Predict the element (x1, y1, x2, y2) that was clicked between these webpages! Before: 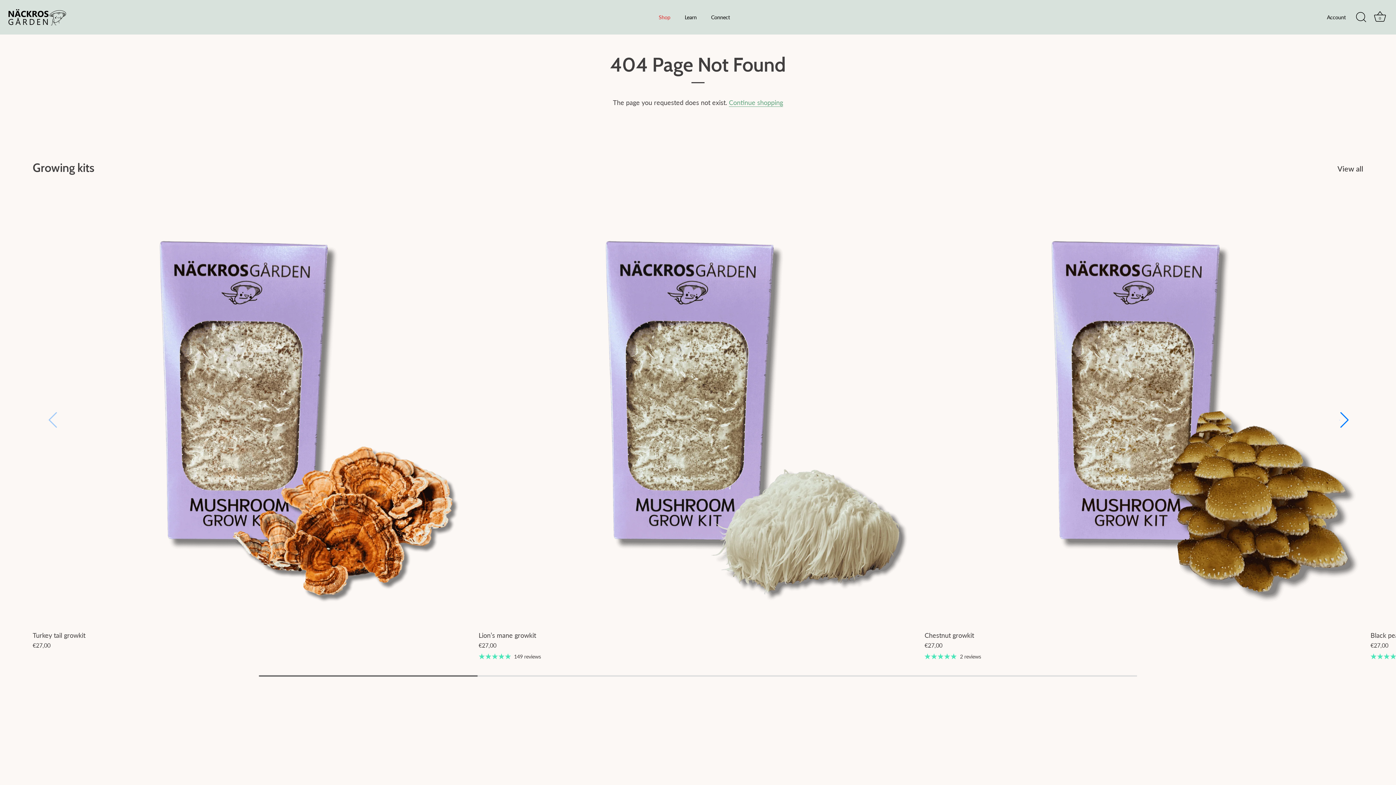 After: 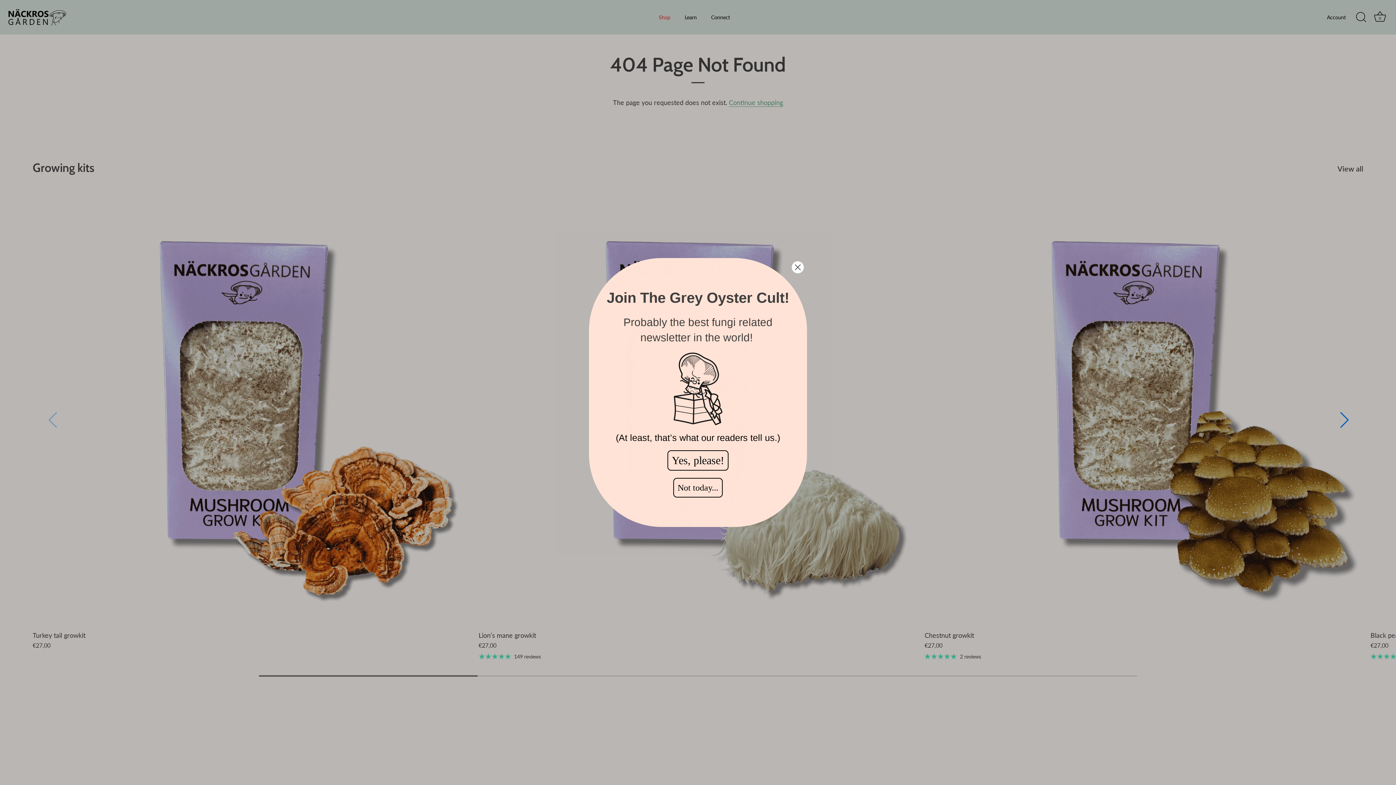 Action: bbox: (652, 9, 676, 24) label: Shop